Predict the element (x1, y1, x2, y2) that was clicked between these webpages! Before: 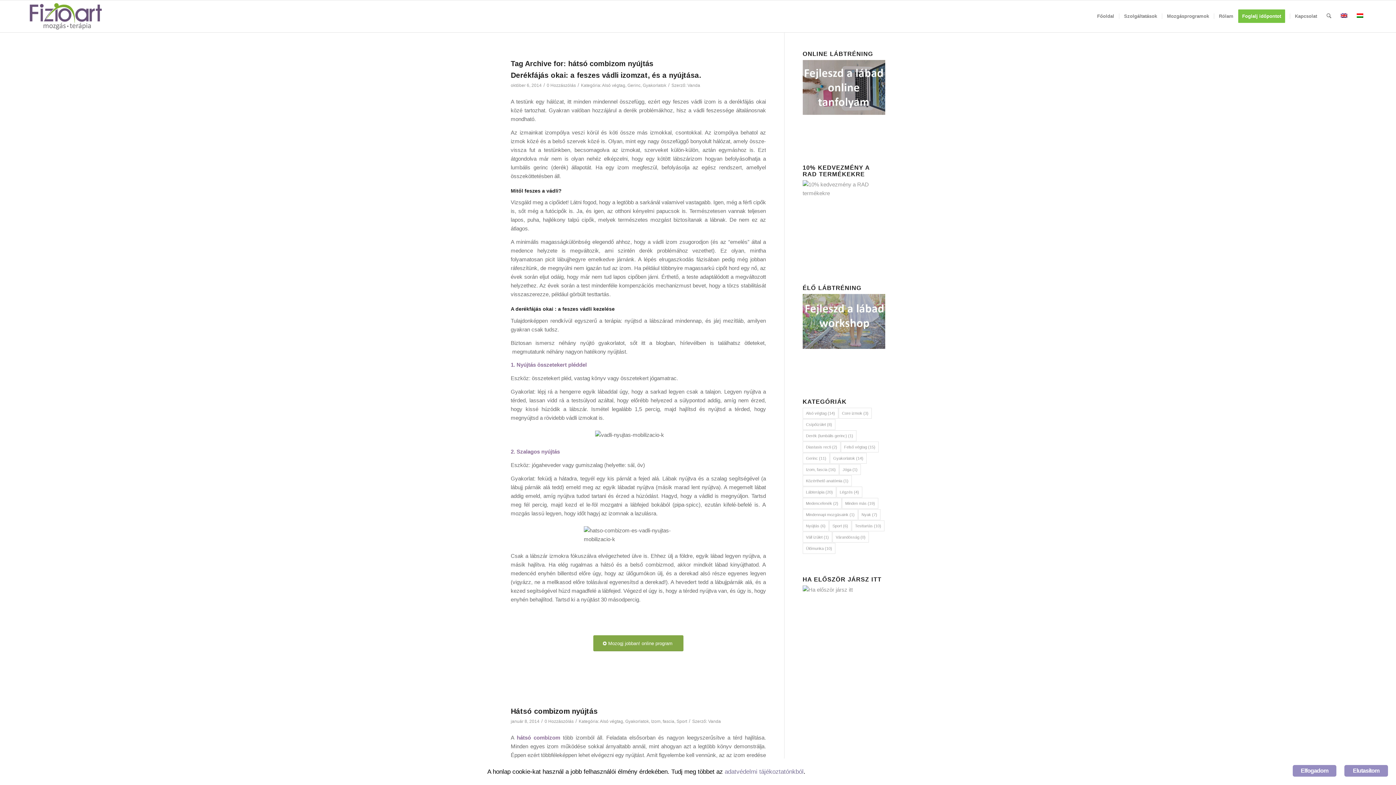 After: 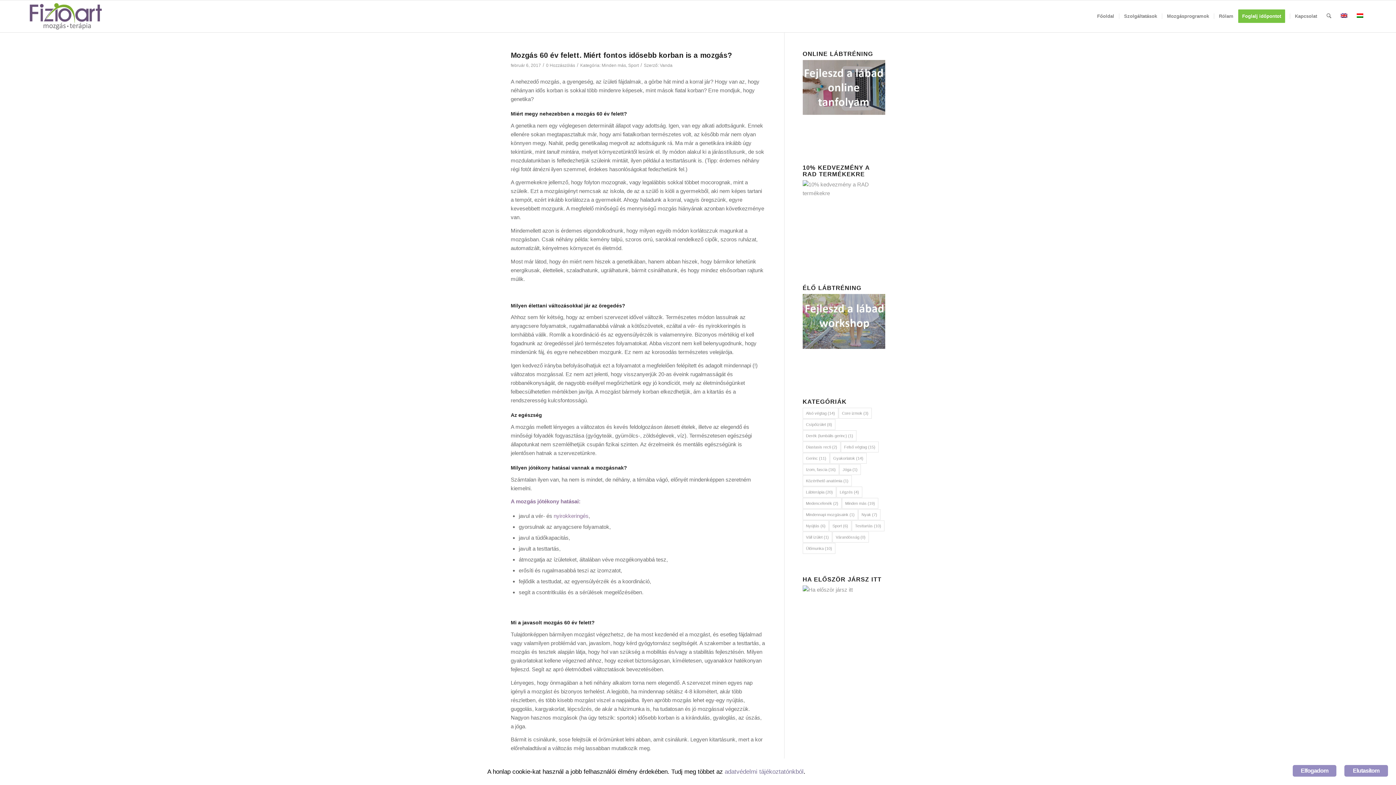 Action: bbox: (829, 520, 851, 531) label: Sport (6 elem)